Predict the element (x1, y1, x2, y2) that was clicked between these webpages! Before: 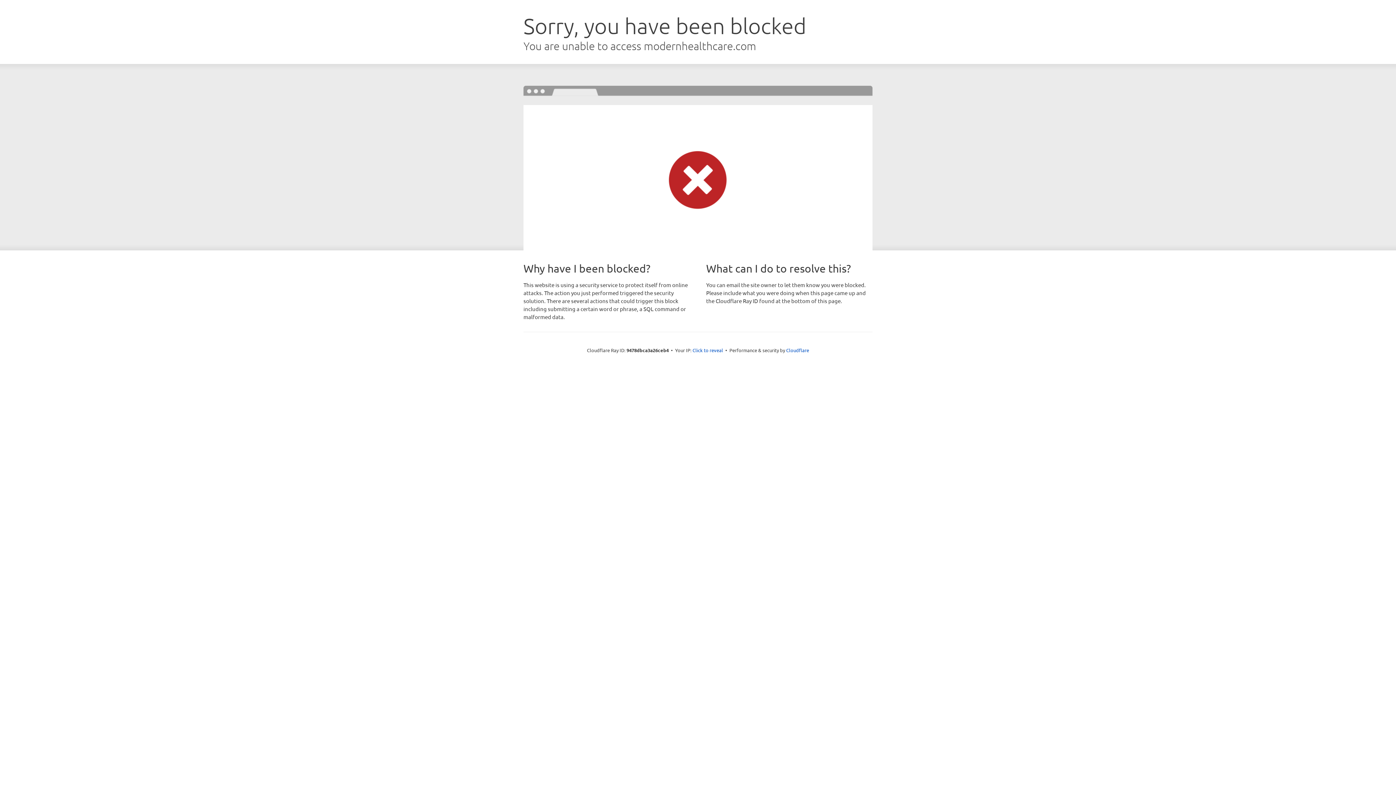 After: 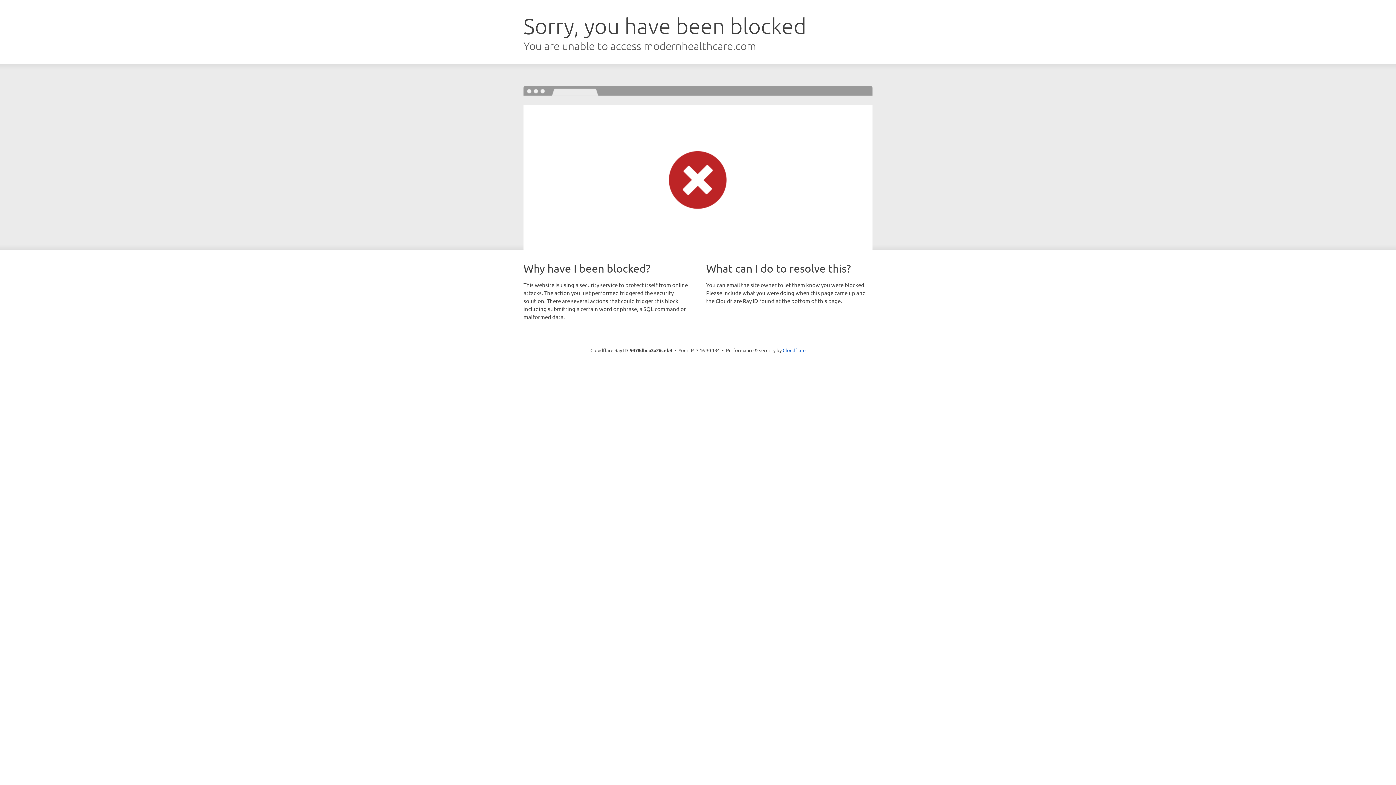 Action: bbox: (692, 346, 723, 353) label: Click to reveal